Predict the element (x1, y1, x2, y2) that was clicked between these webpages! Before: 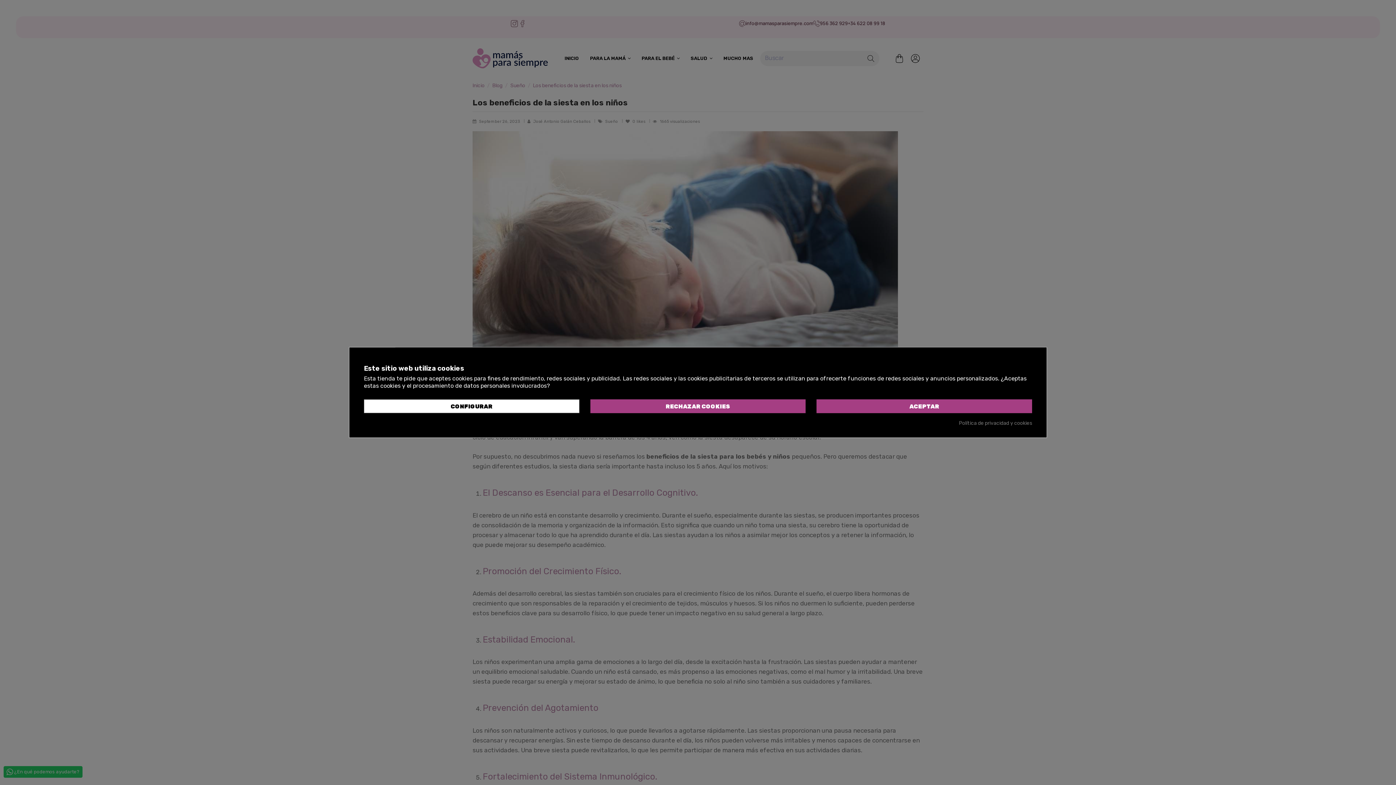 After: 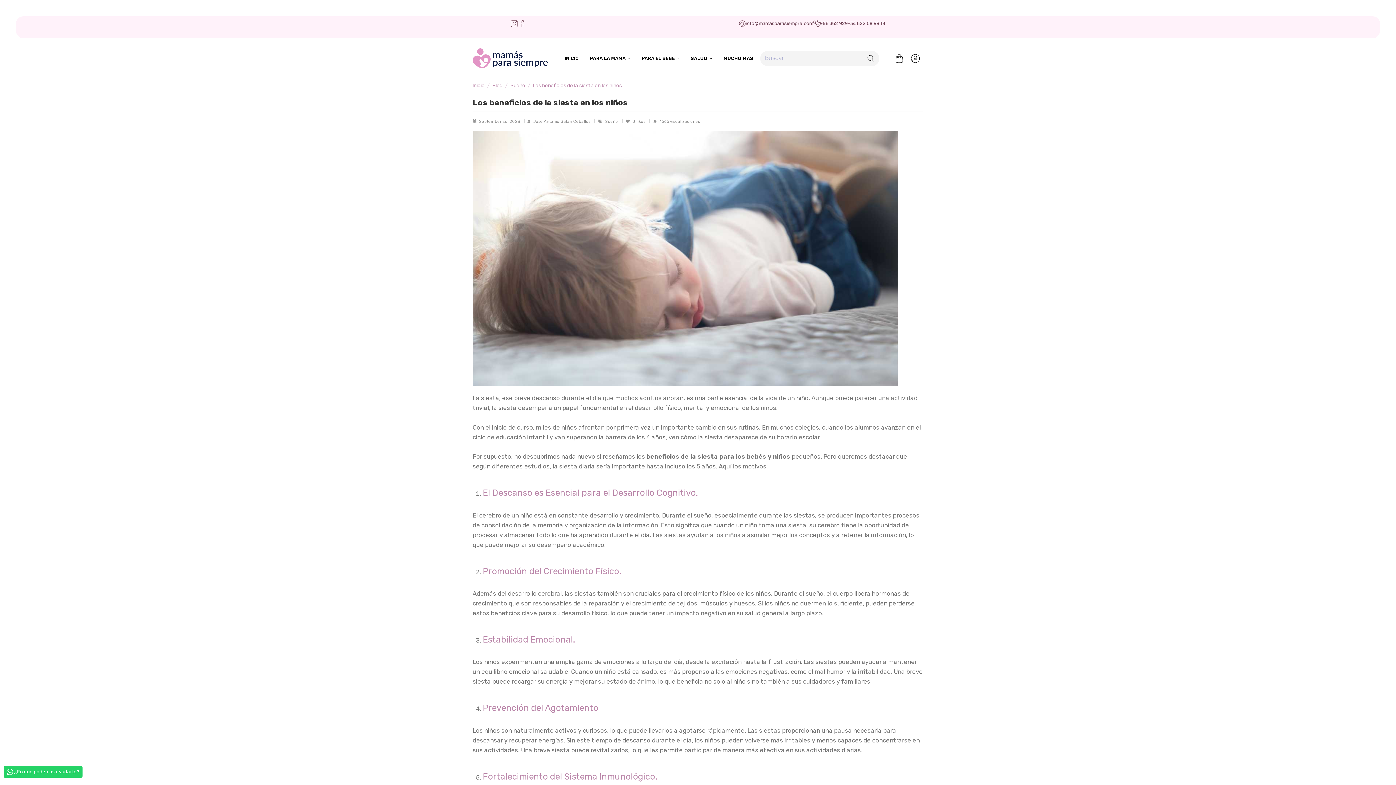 Action: label: ACEPTAR bbox: (816, 399, 1032, 413)